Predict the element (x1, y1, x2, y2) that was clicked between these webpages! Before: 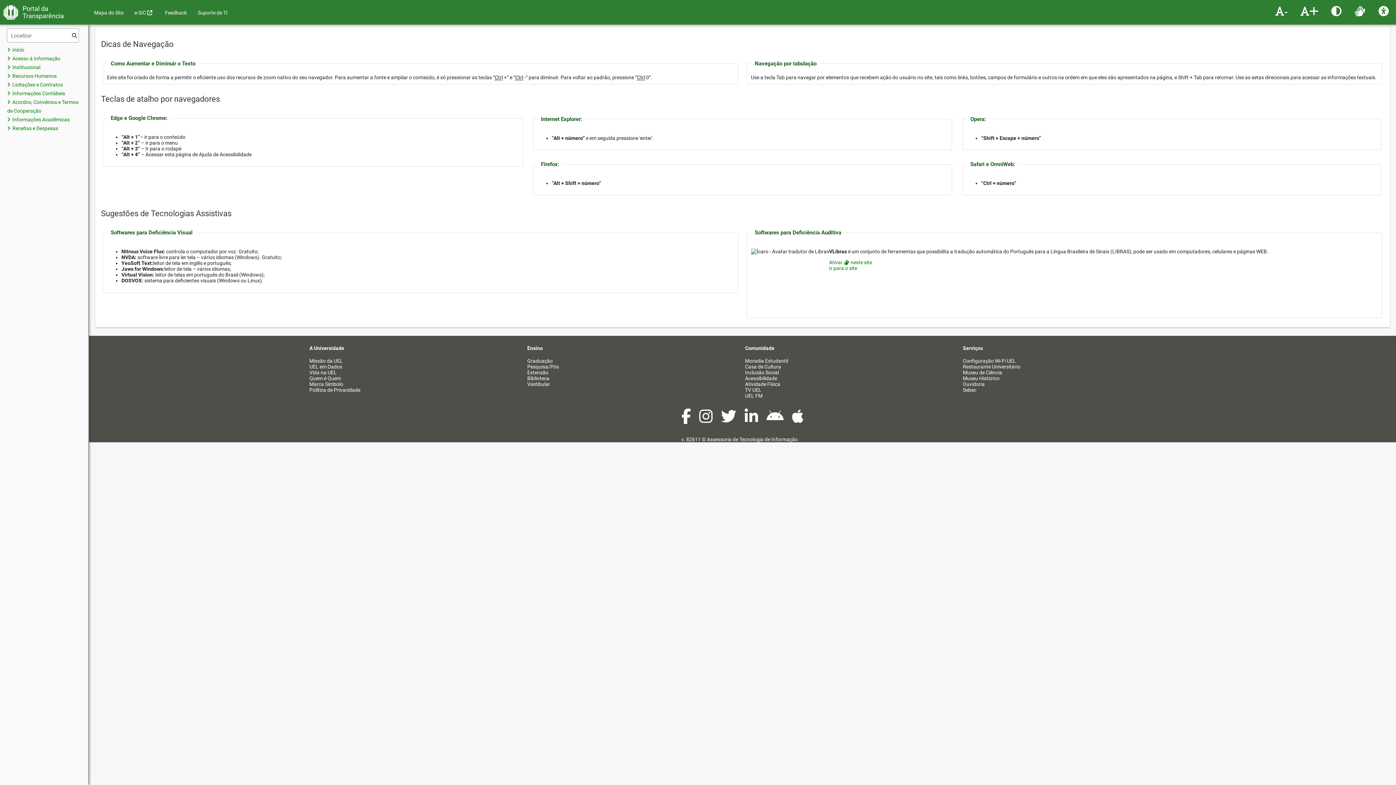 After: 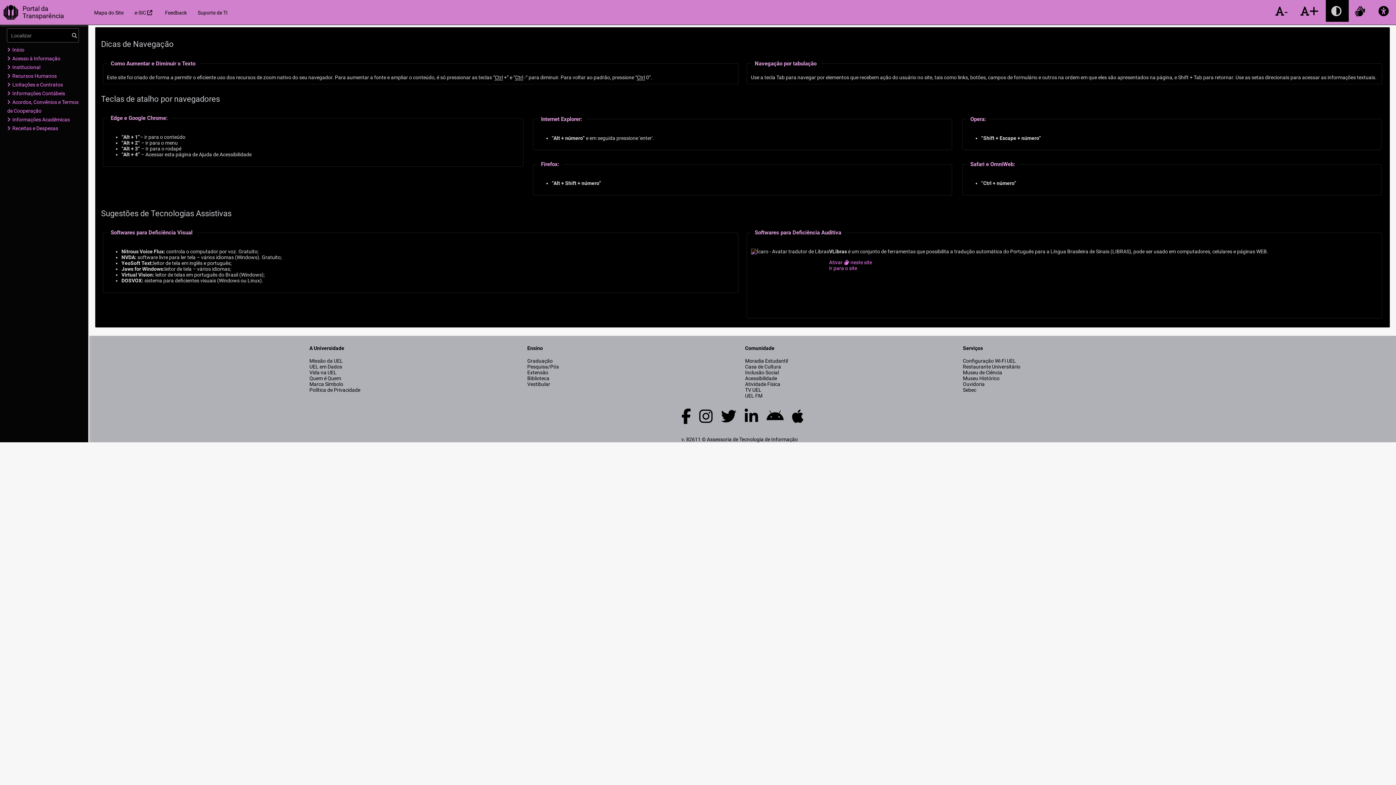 Action: bbox: (1326, 0, 1349, 21)